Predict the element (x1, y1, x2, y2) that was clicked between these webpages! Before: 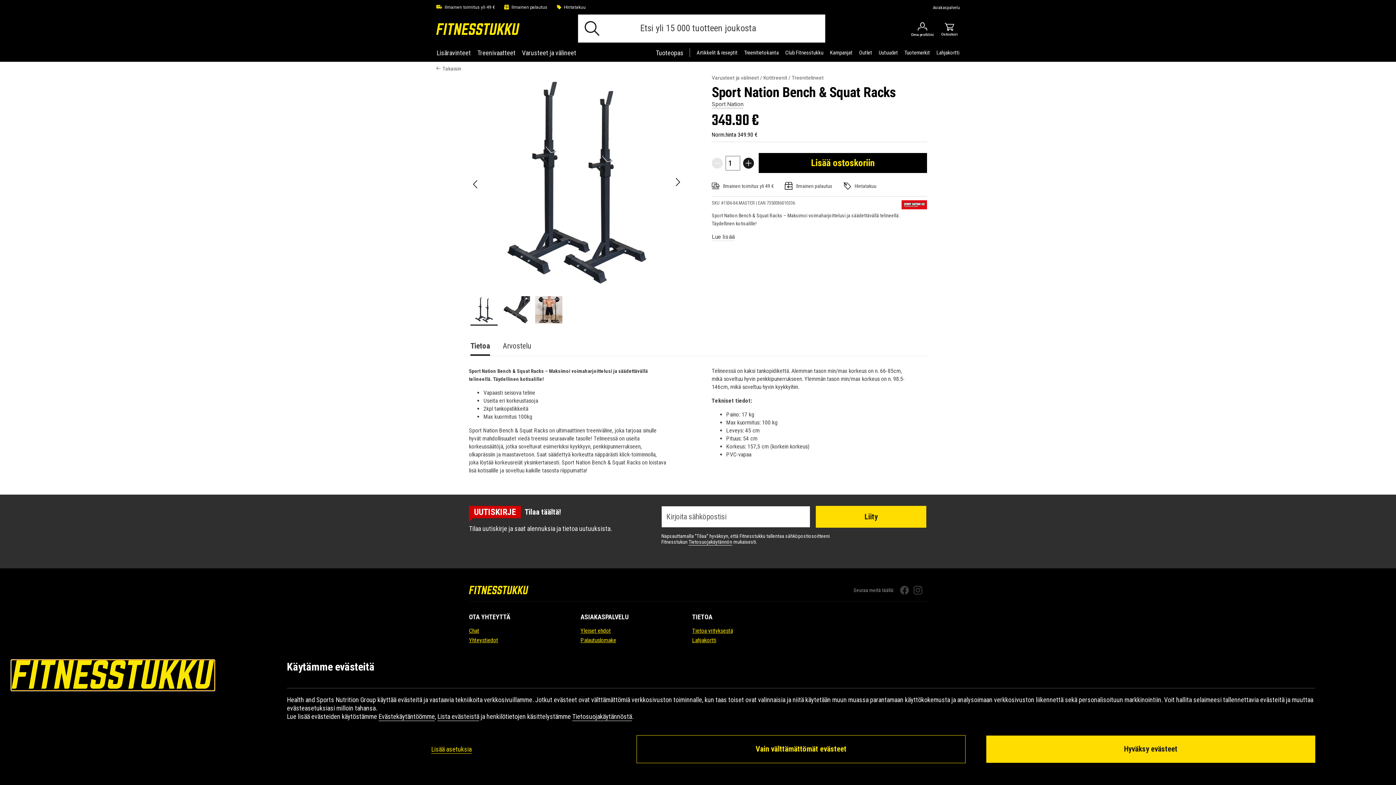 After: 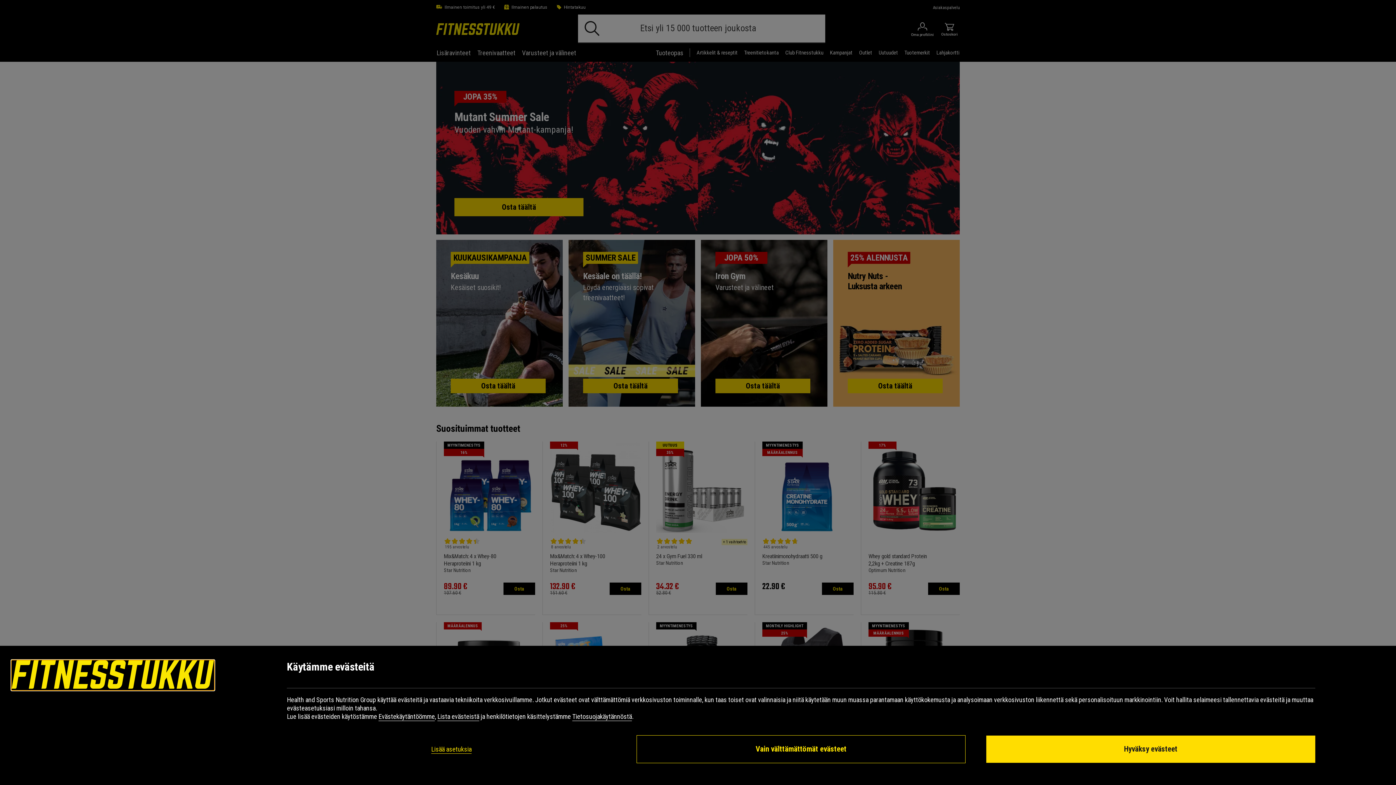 Action: bbox: (11, 682, 214, 690)